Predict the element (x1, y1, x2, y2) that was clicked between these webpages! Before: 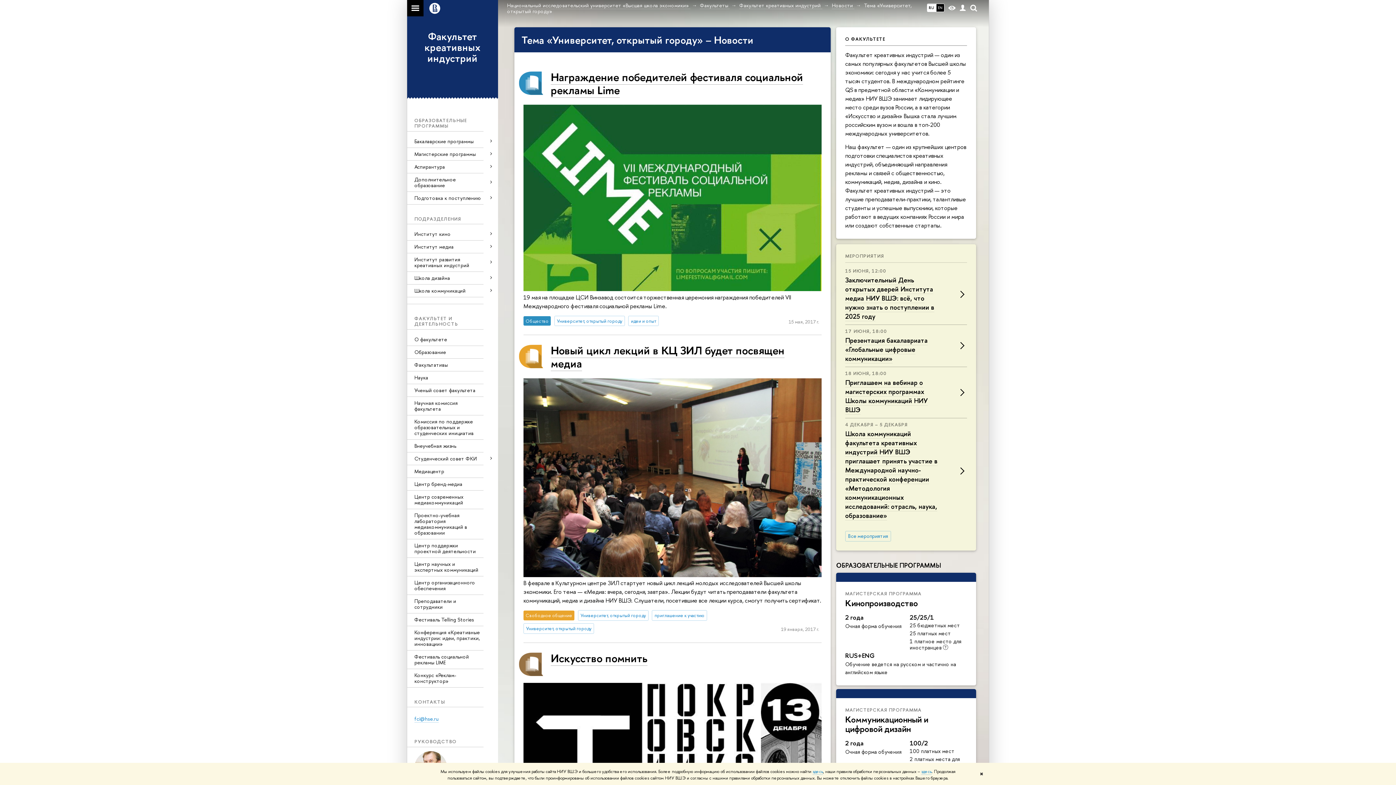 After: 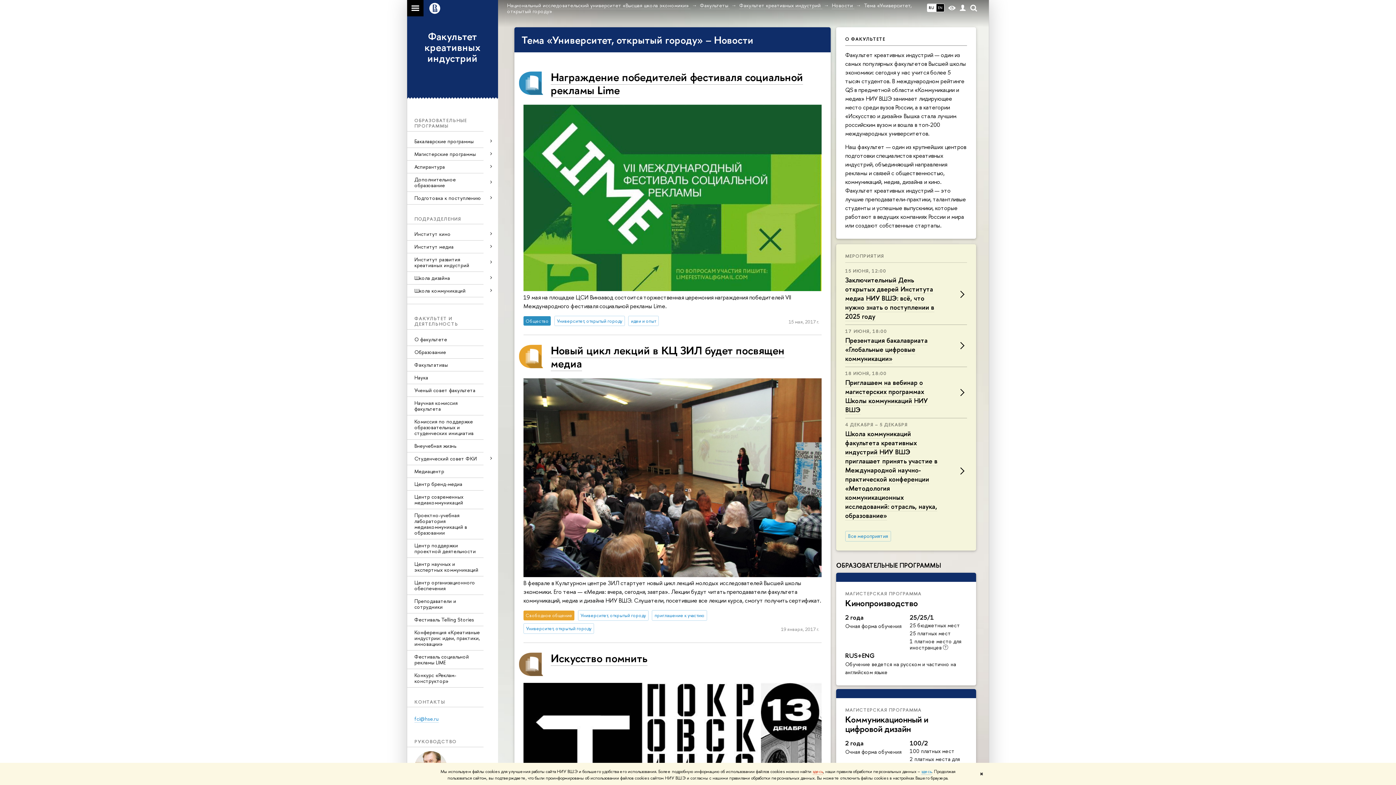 Action: label: здесь bbox: (812, 769, 823, 775)